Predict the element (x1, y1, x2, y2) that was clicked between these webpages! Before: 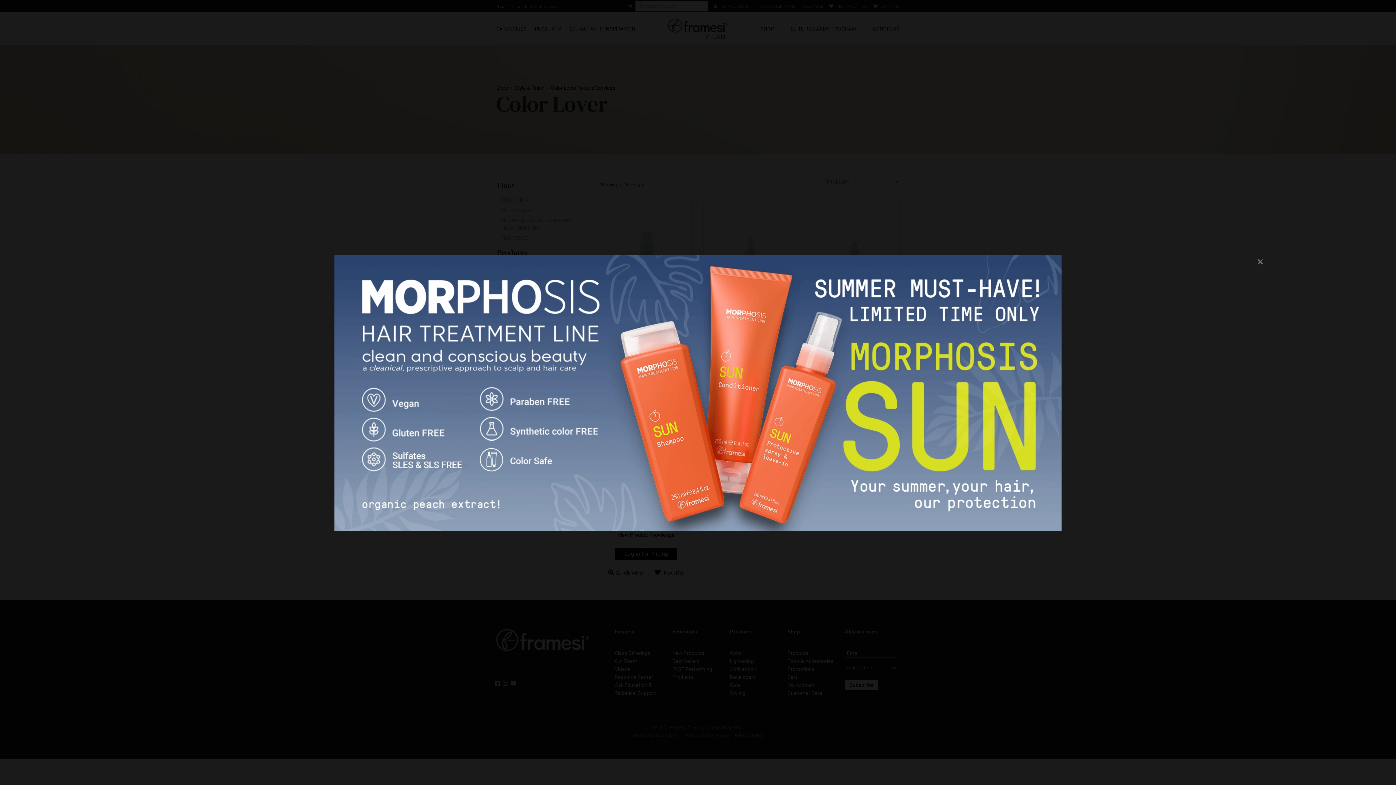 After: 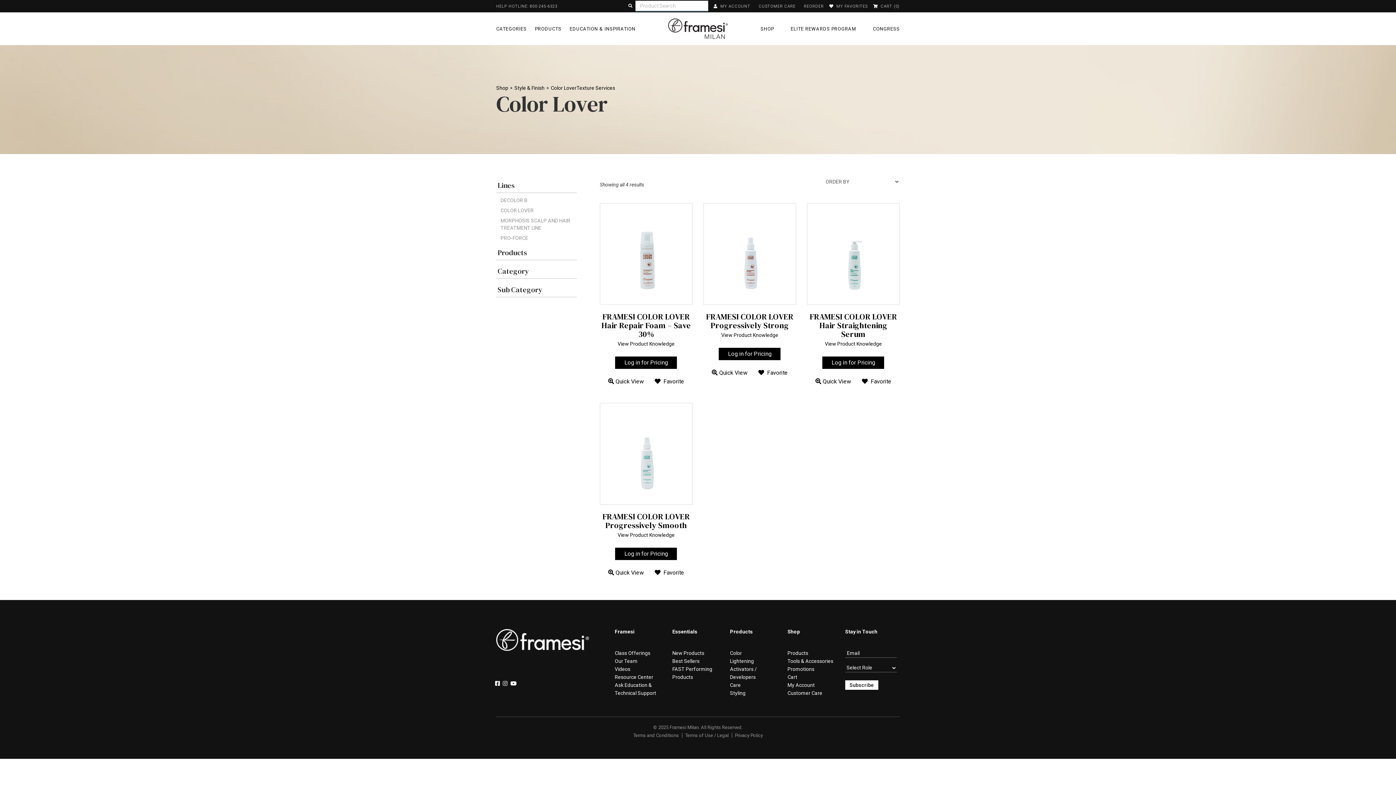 Action: label: Close bbox: (1255, 255, 1265, 266)